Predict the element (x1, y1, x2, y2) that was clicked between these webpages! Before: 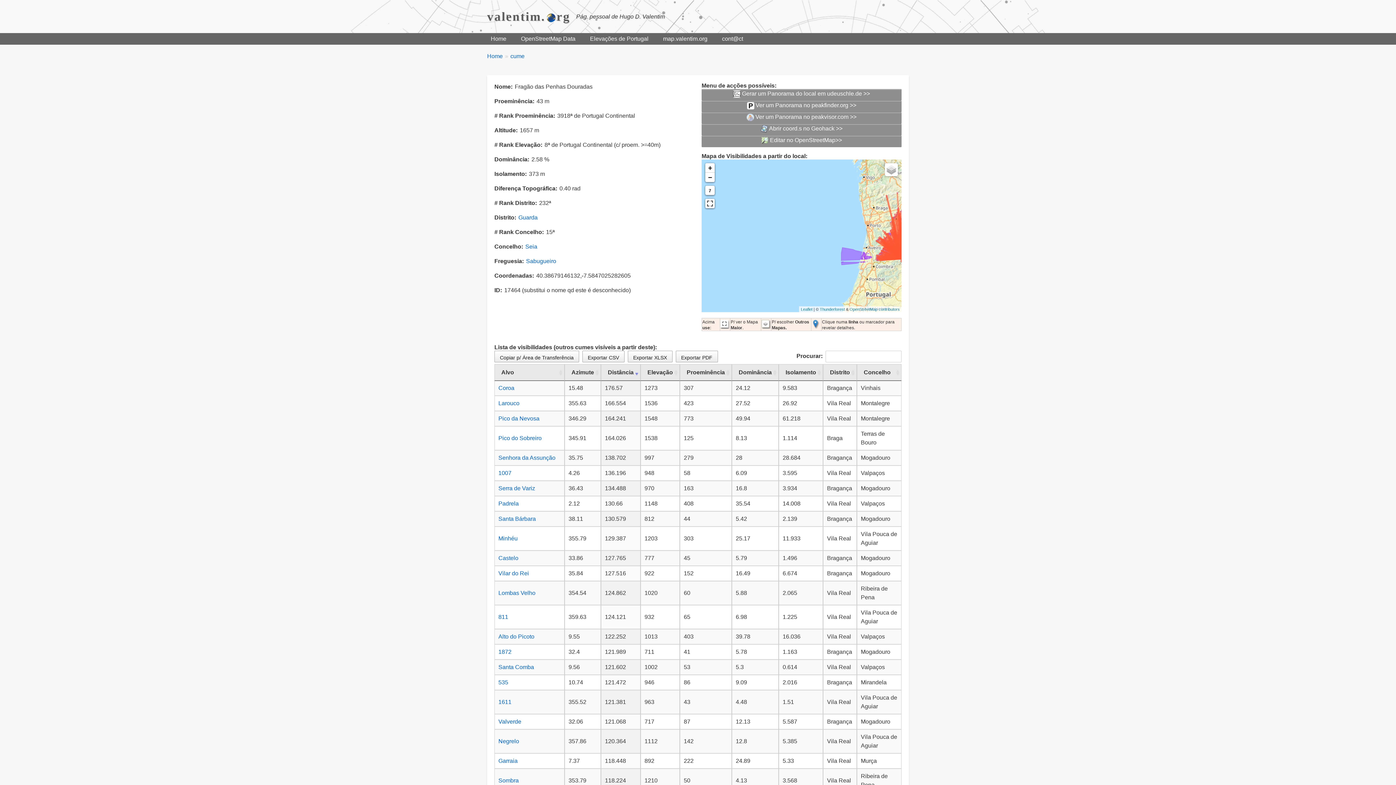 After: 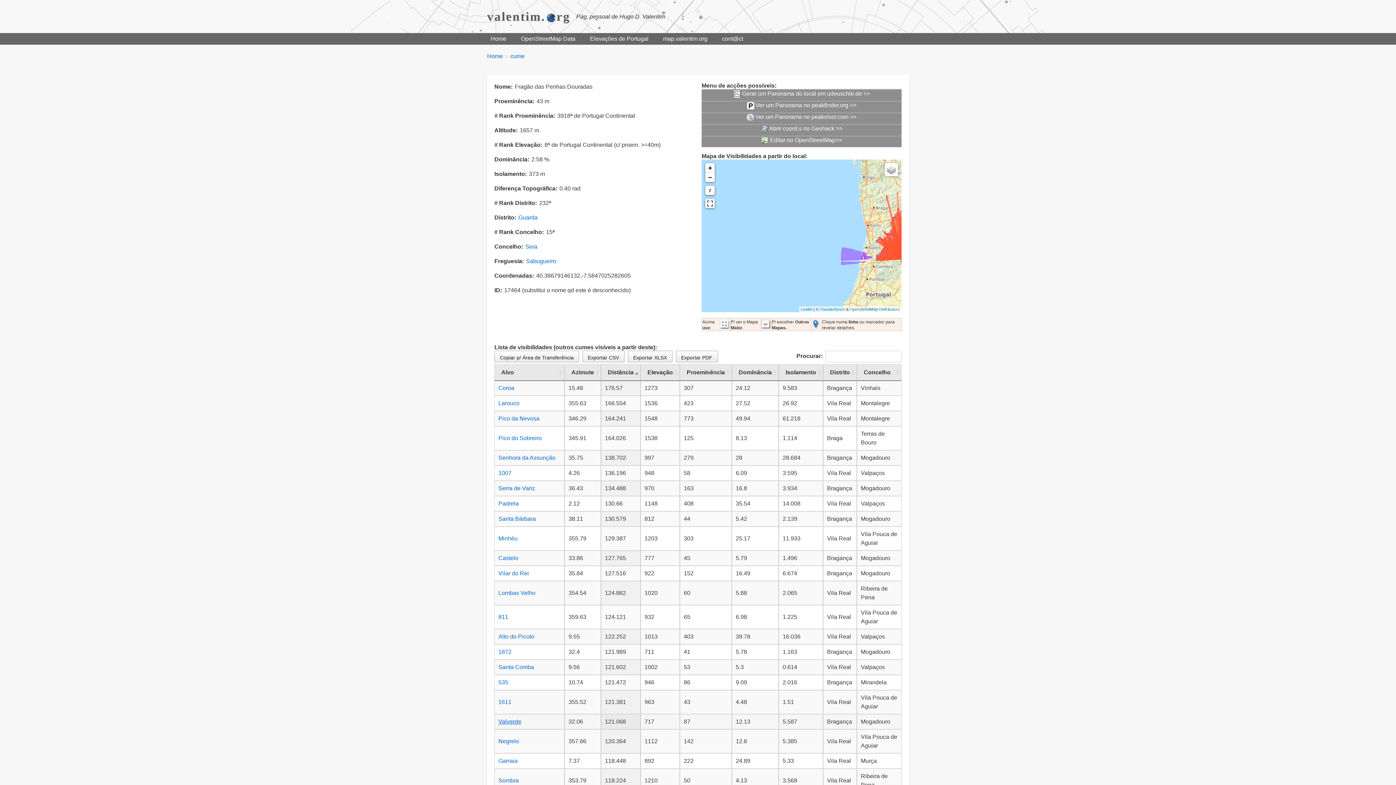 Action: bbox: (498, 718, 521, 724) label: Valverde